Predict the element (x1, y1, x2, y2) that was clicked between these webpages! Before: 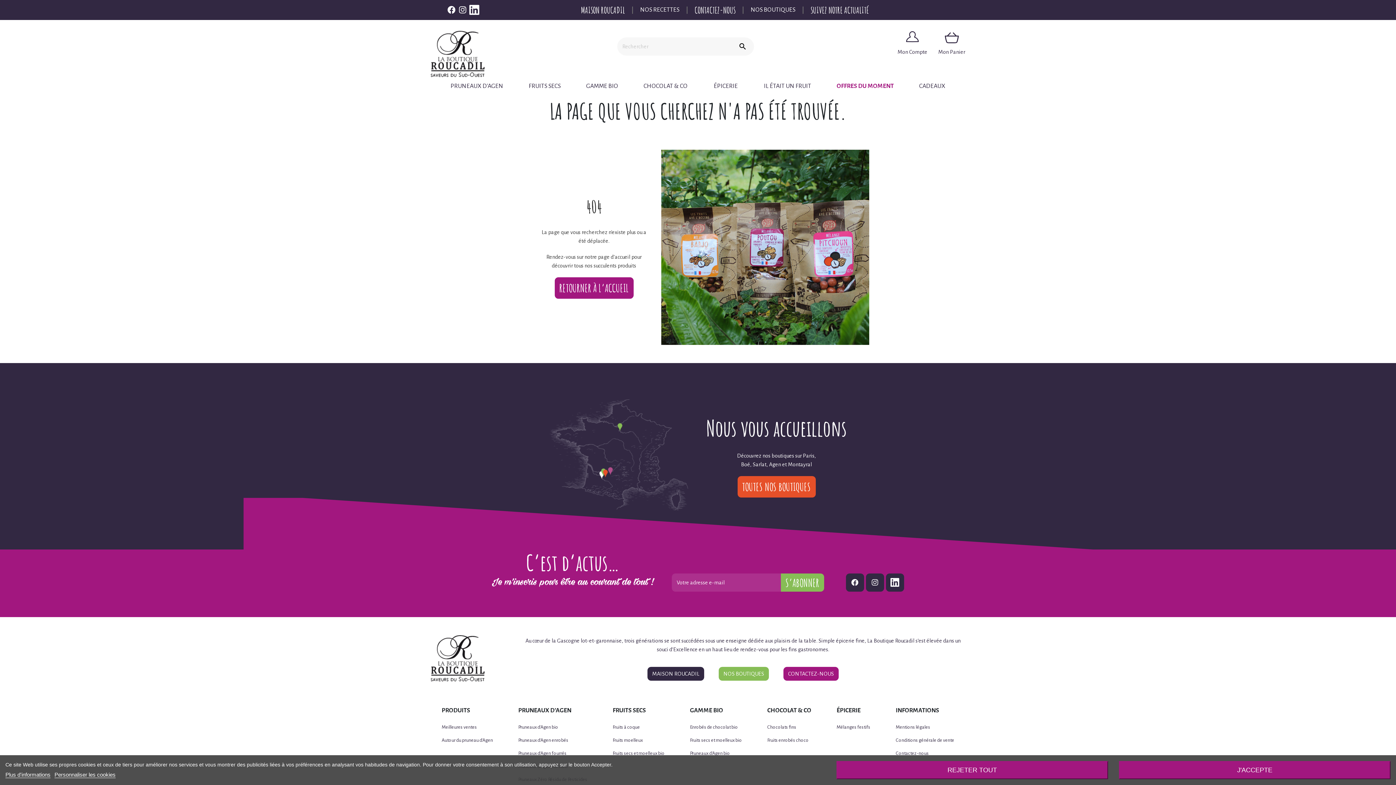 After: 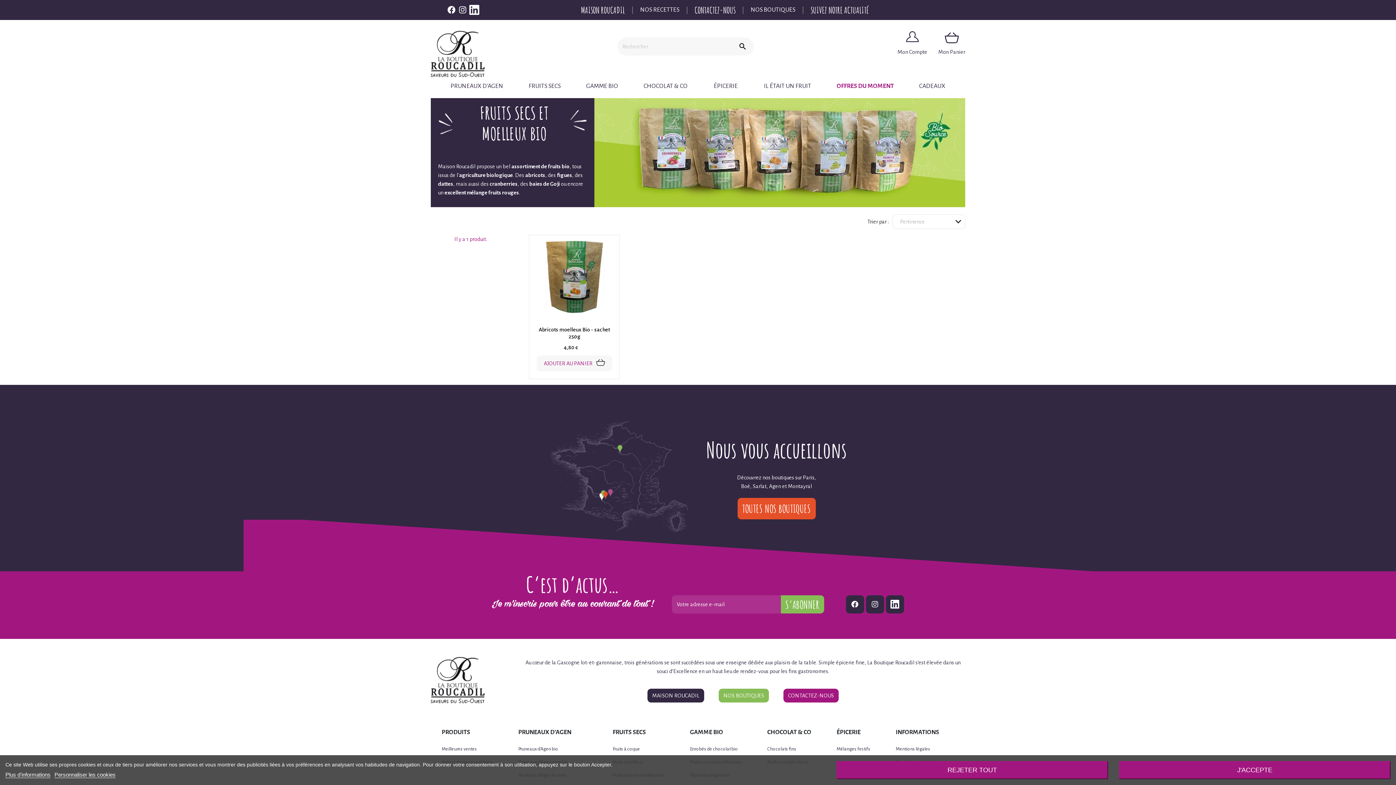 Action: bbox: (690, 737, 742, 744) label: Fruits secs et moelleux bio